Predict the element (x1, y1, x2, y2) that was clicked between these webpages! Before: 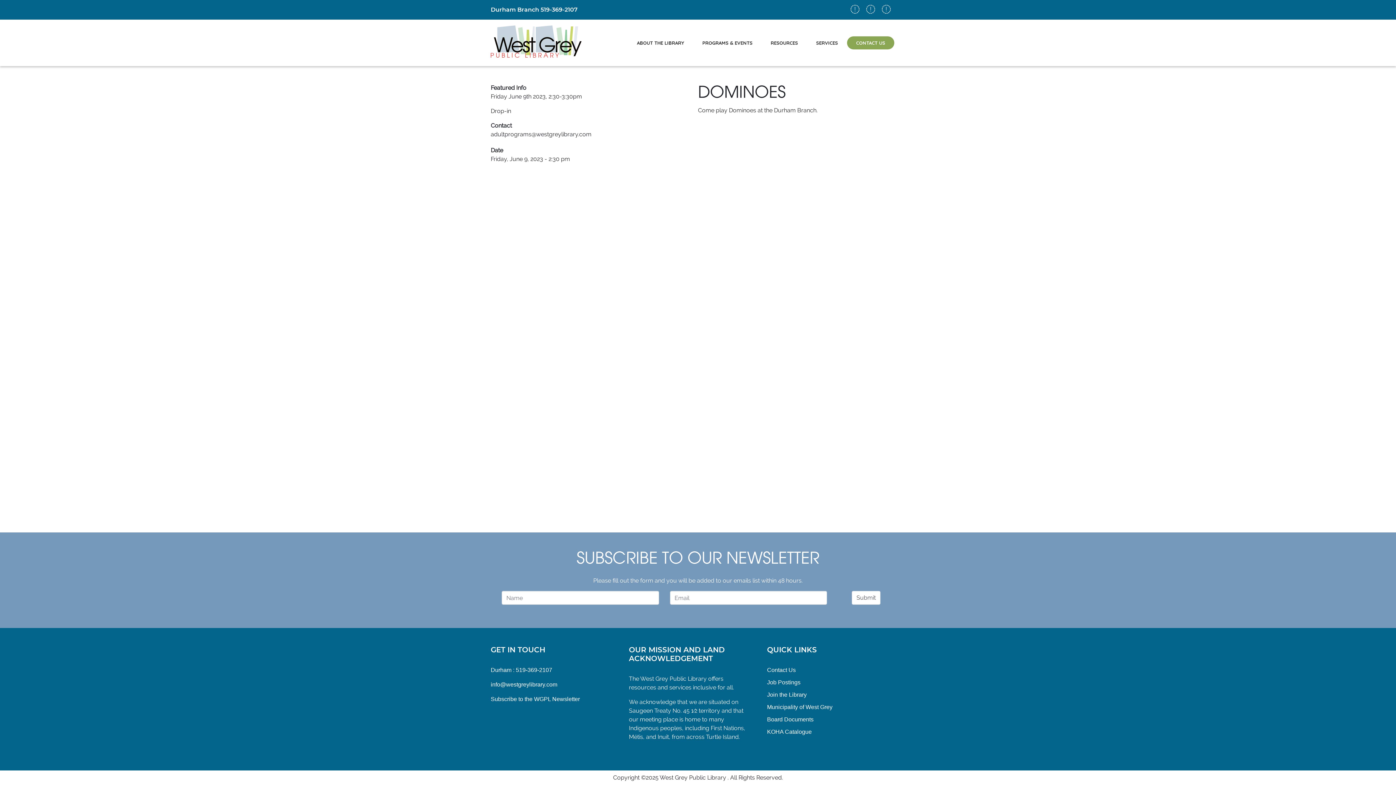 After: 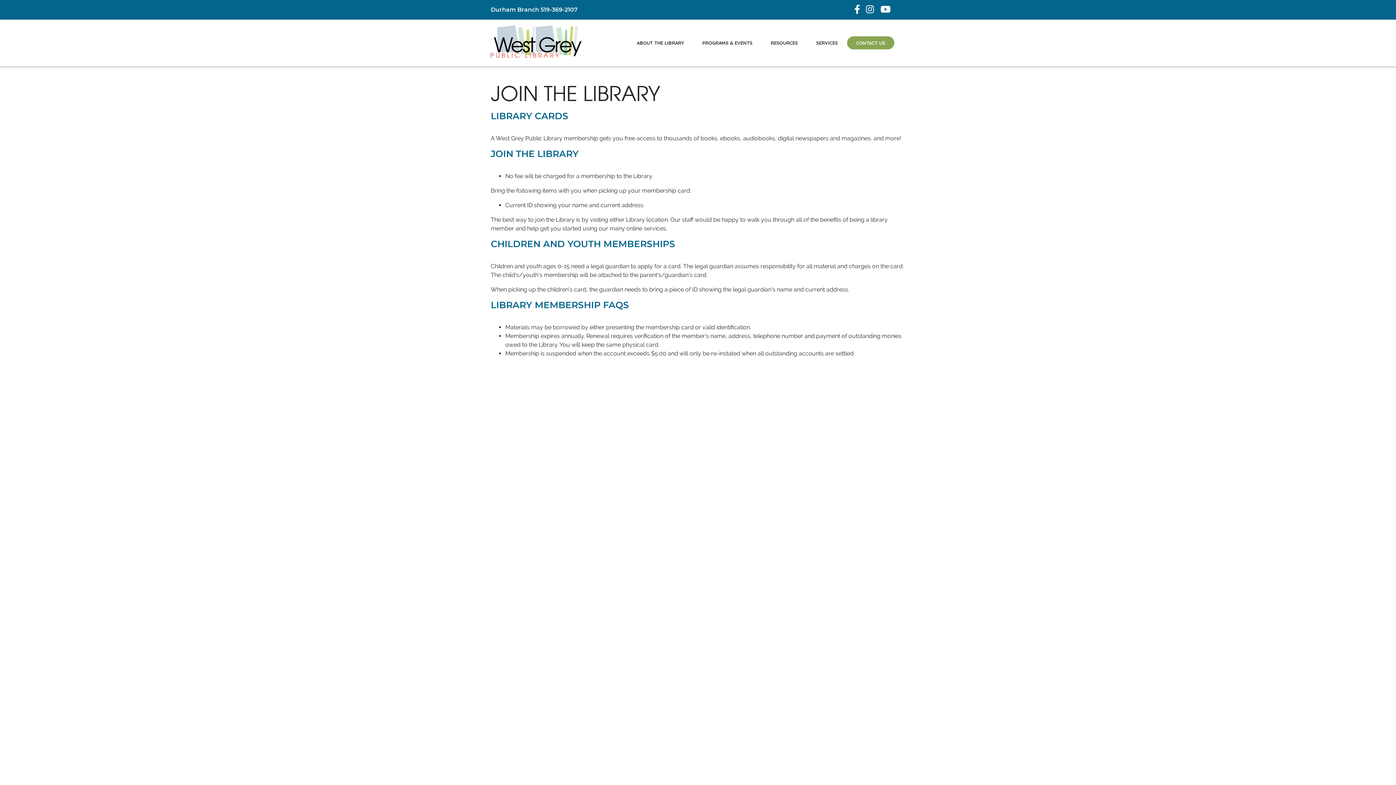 Action: bbox: (767, 690, 885, 699) label: Join the Library